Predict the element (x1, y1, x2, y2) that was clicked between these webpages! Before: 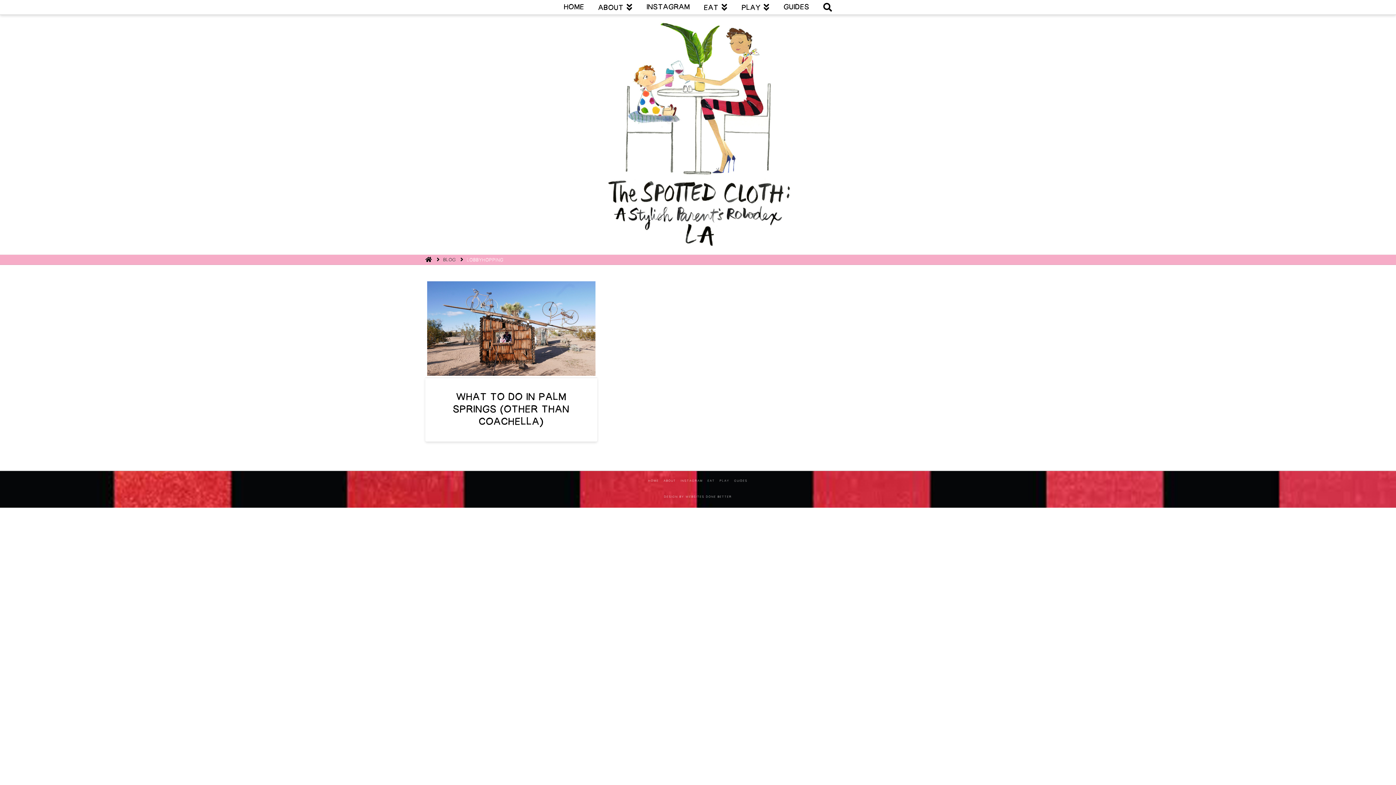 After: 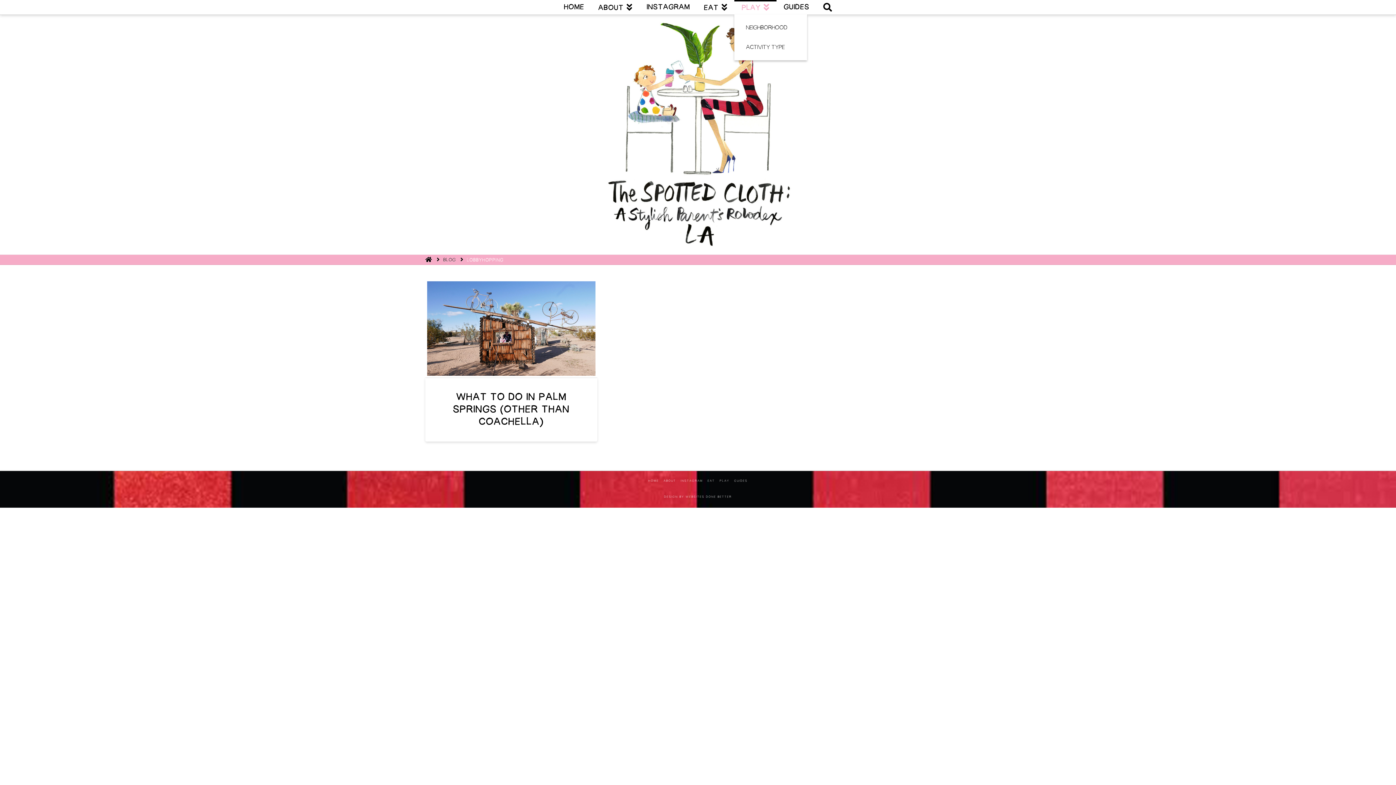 Action: label: PLAY bbox: (734, 0, 776, 14)